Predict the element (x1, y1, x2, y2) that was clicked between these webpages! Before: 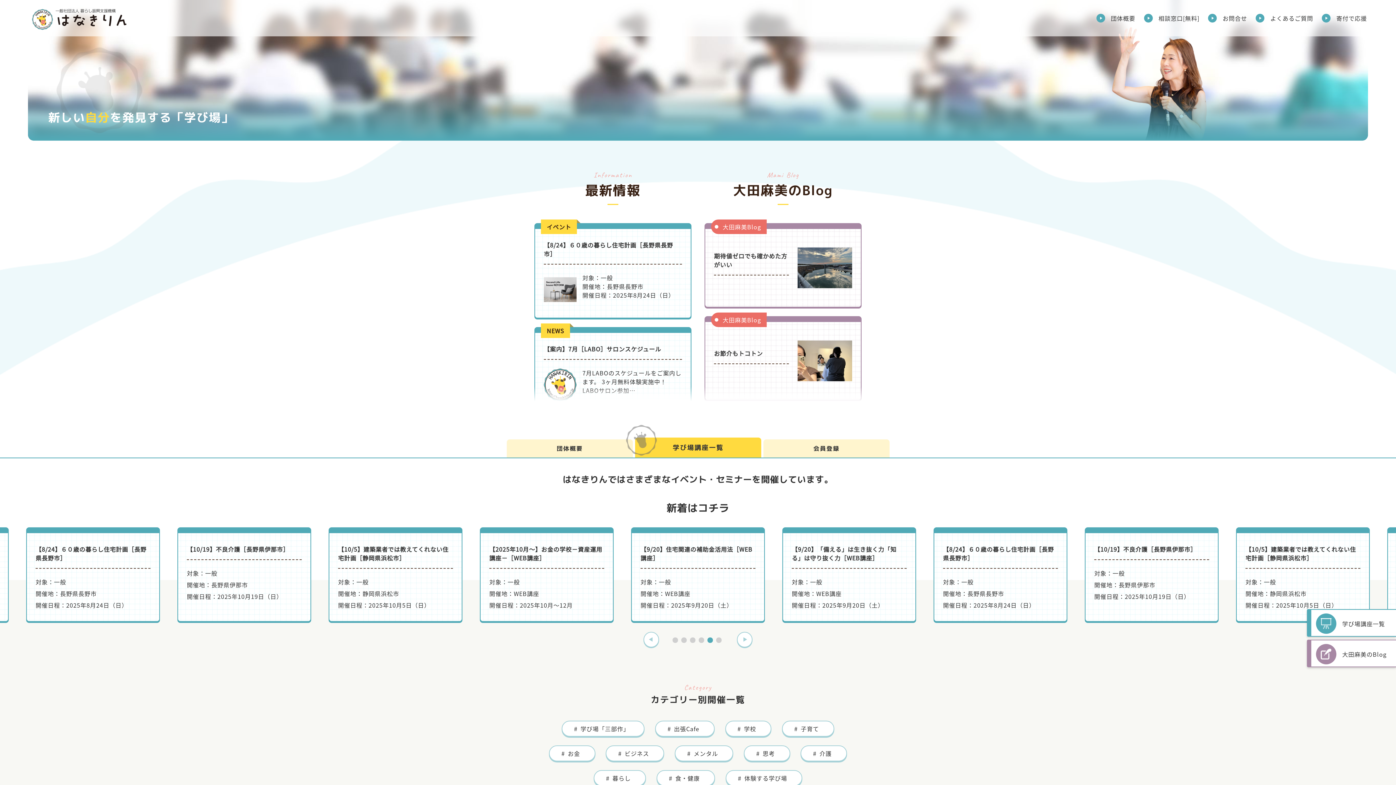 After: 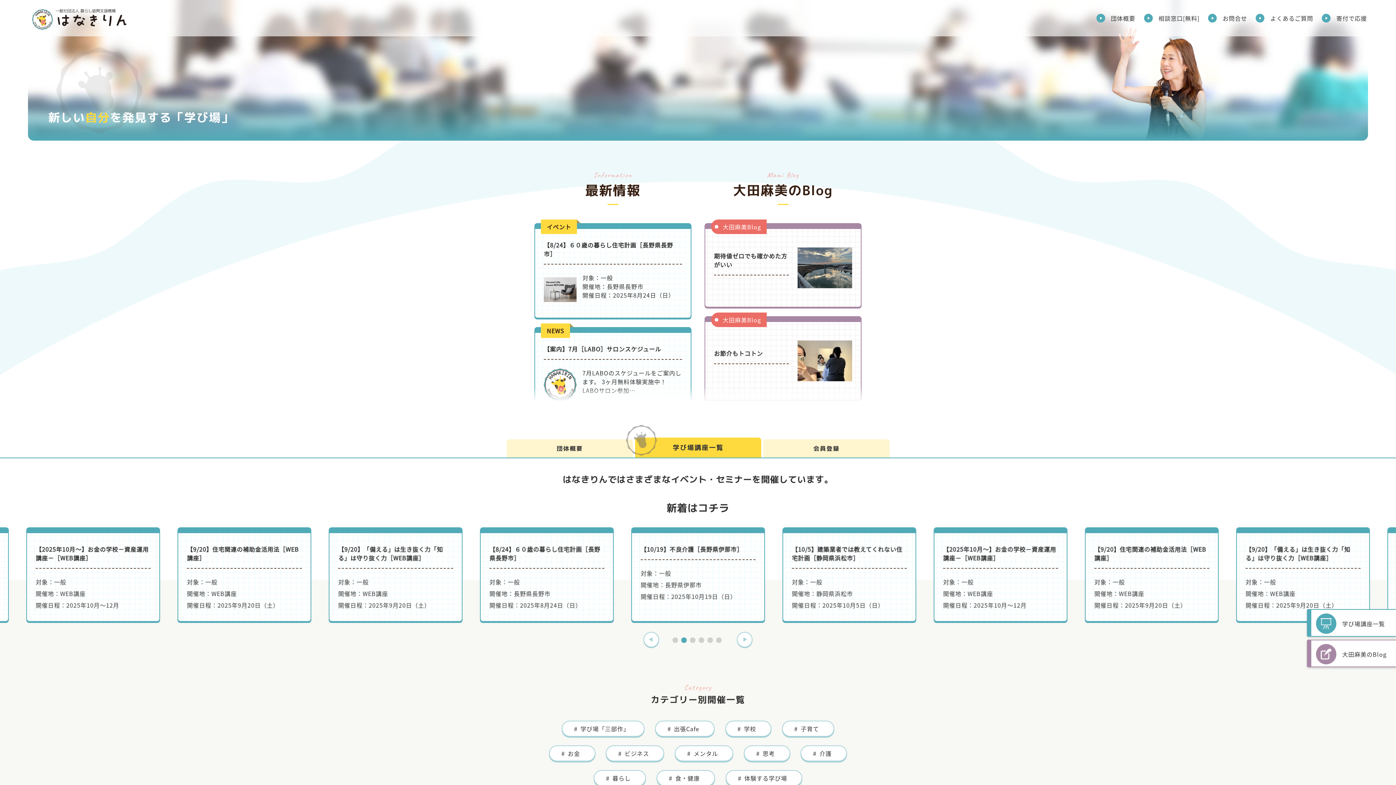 Action: label: 2 of 2 bbox: (681, 637, 688, 645)